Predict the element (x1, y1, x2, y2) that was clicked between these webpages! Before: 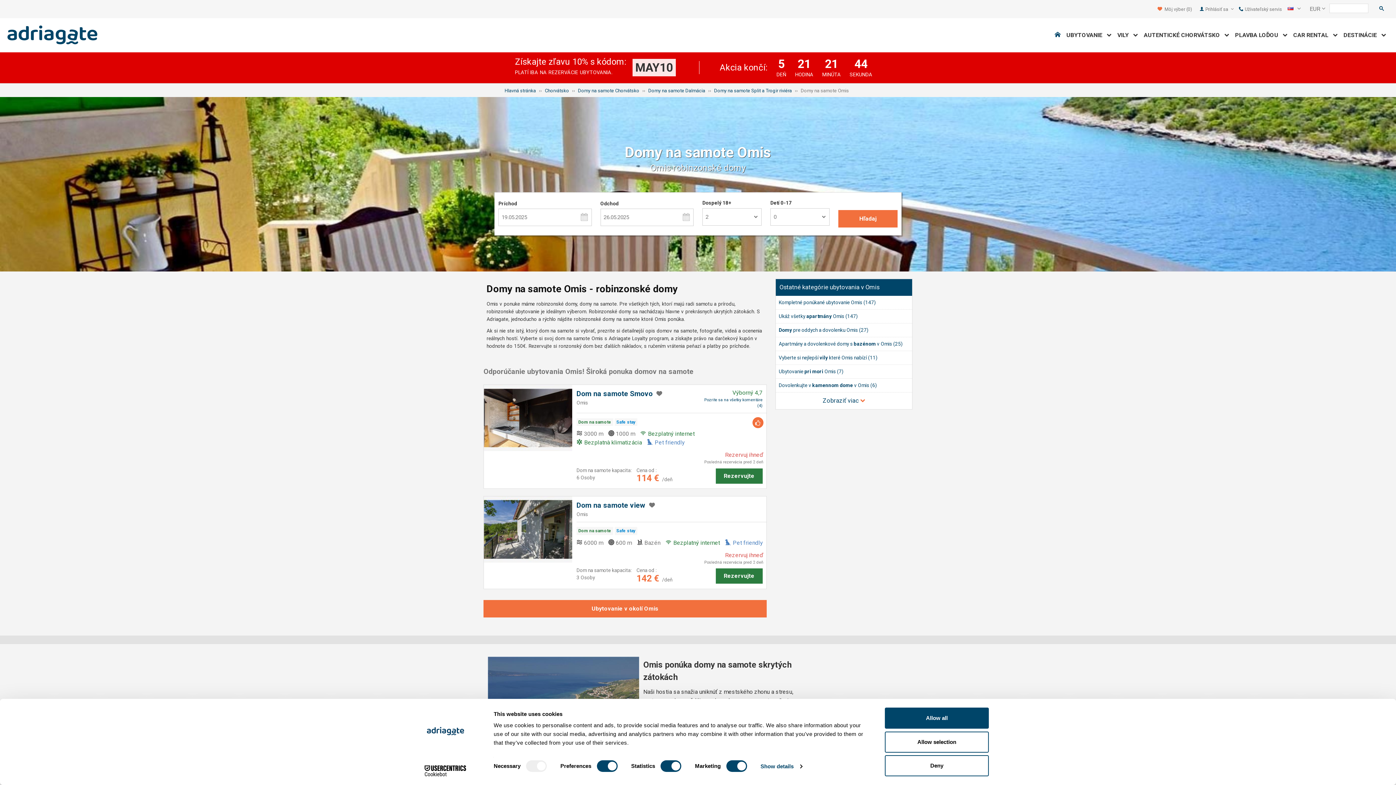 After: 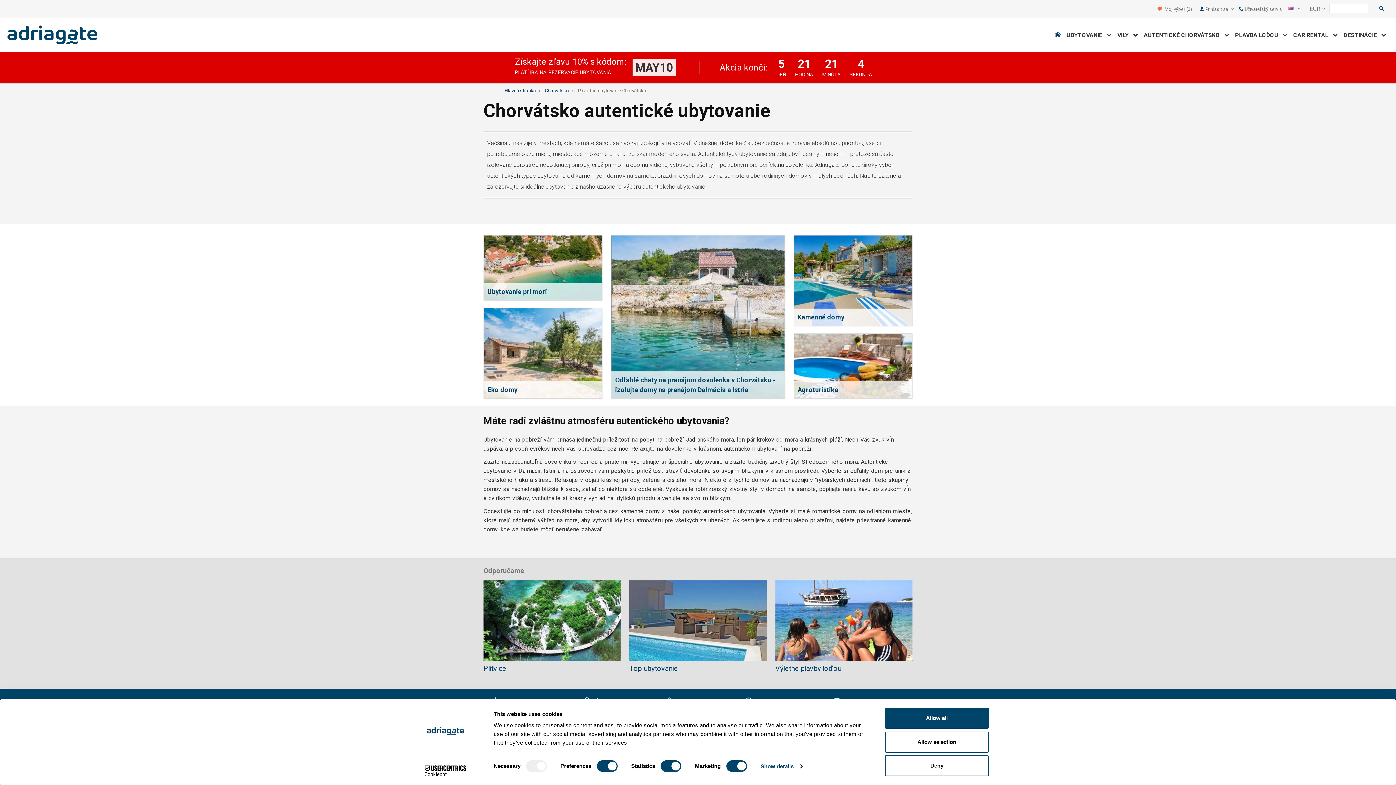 Action: bbox: (1141, 28, 1232, 41) label: AUTENTICKÉ CHORVÁTSKO   